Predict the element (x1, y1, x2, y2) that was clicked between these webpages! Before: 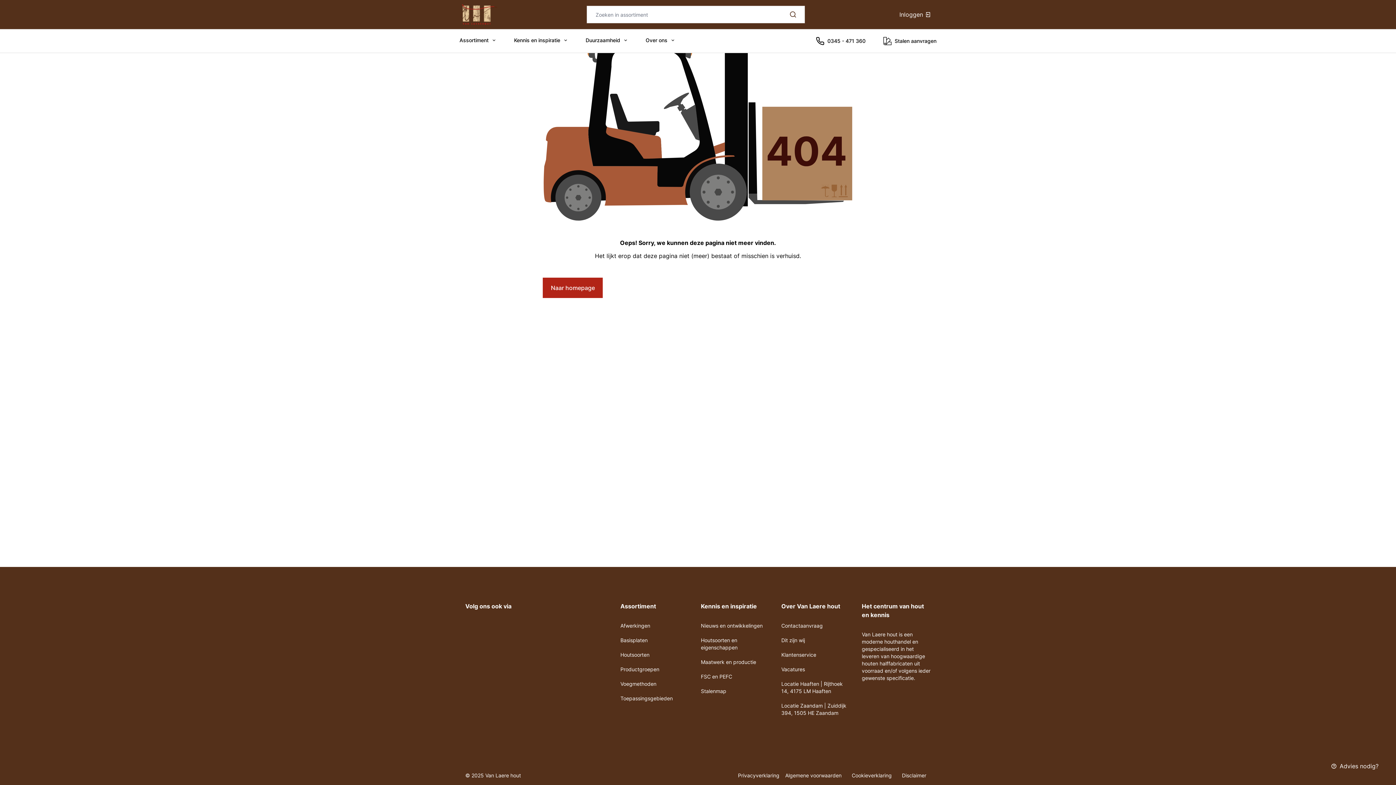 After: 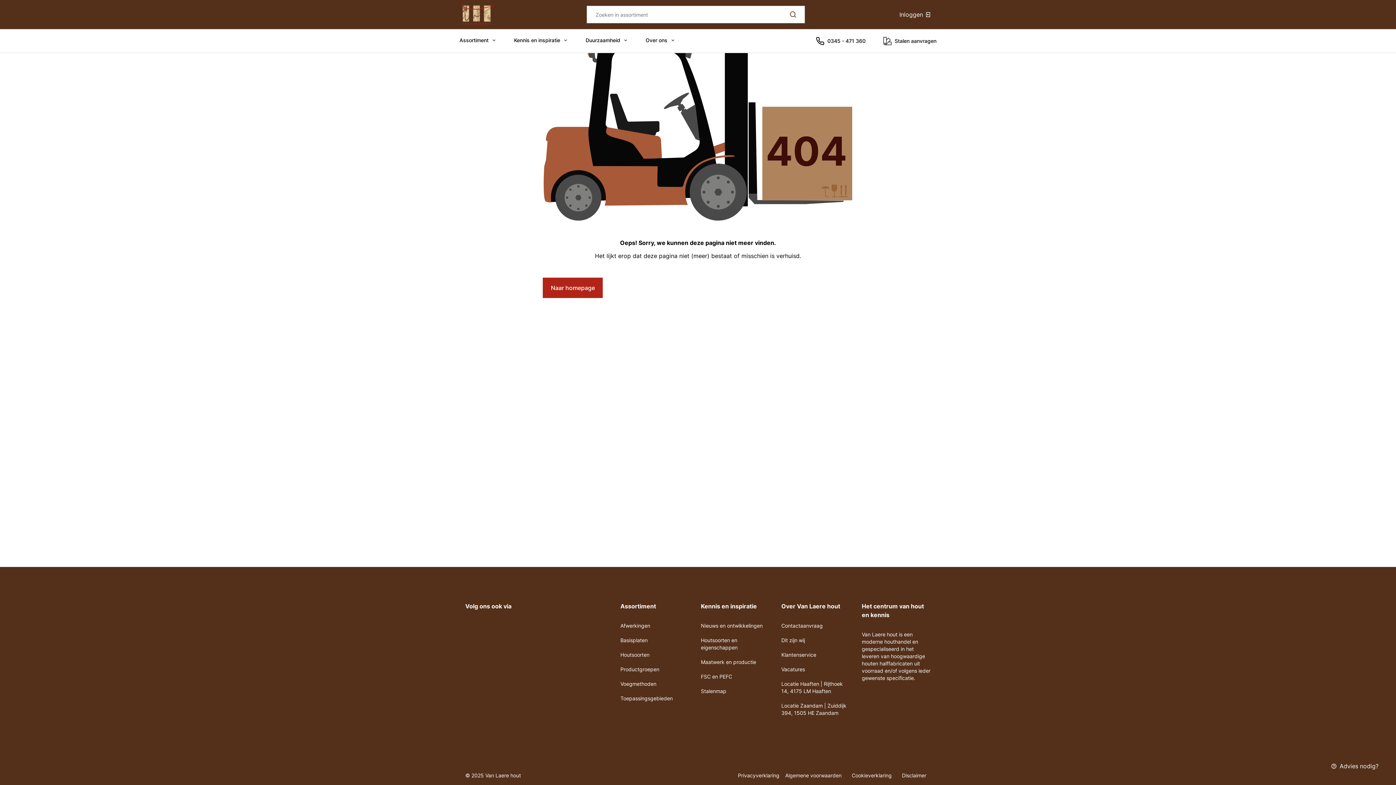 Action: bbox: (465, 616, 477, 628)